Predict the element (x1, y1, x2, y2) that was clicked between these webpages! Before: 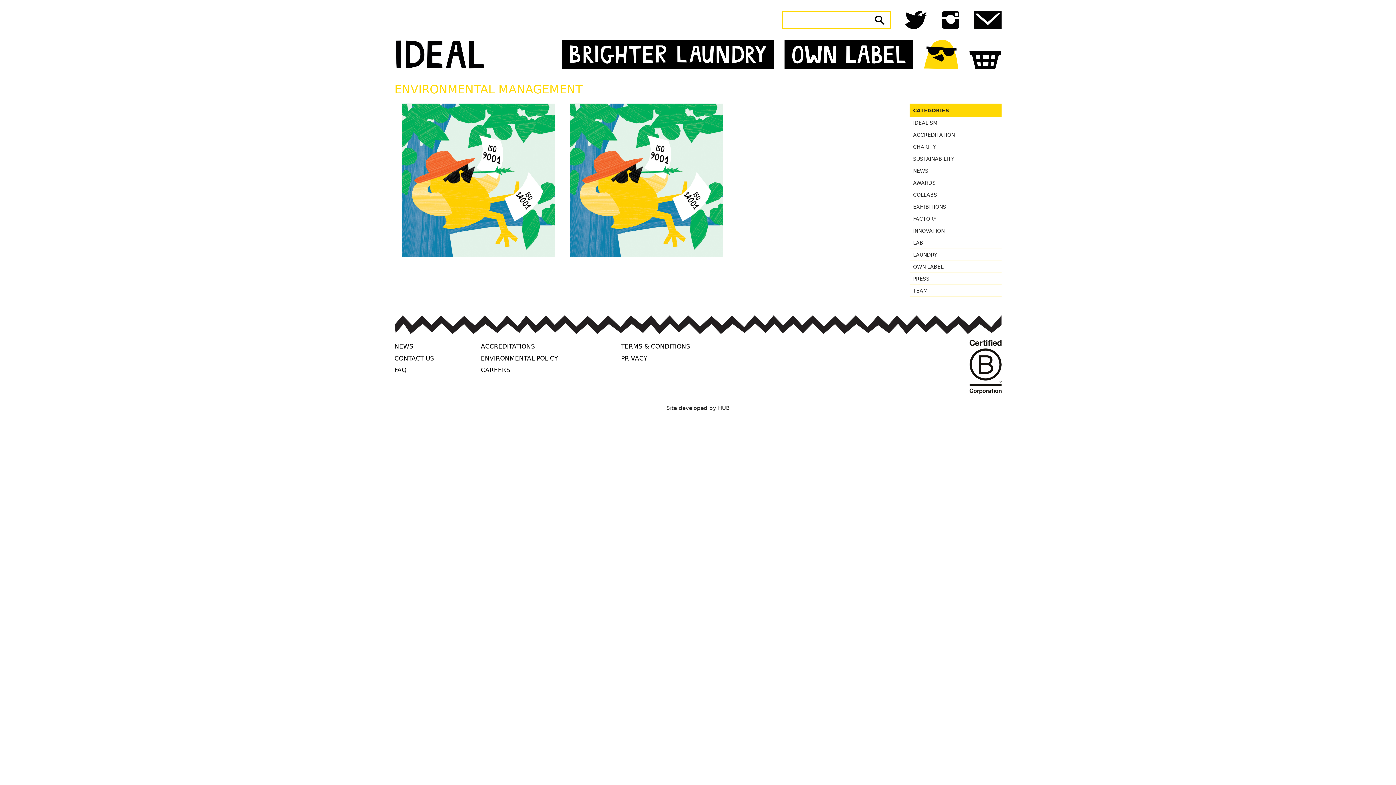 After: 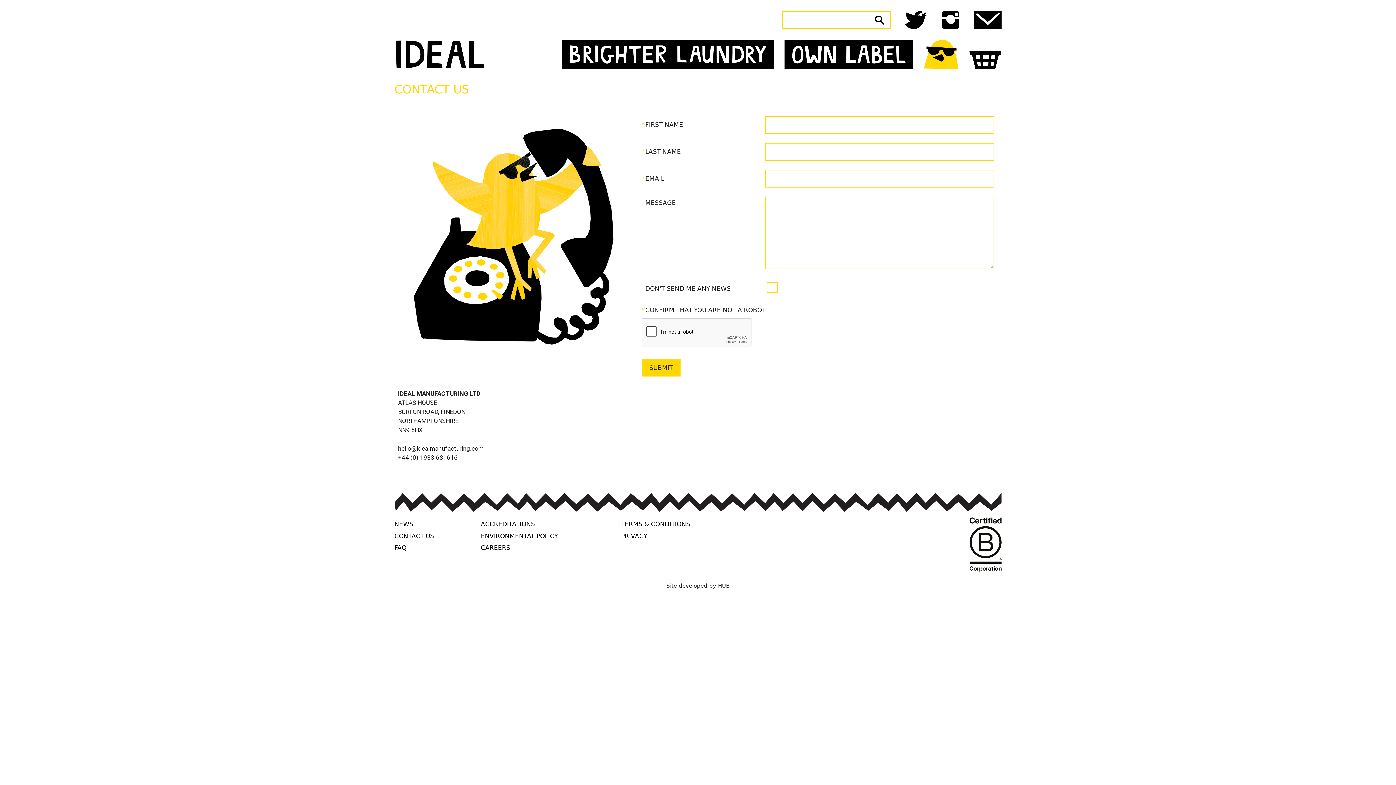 Action: label: CONTACT US bbox: (394, 352, 475, 363)